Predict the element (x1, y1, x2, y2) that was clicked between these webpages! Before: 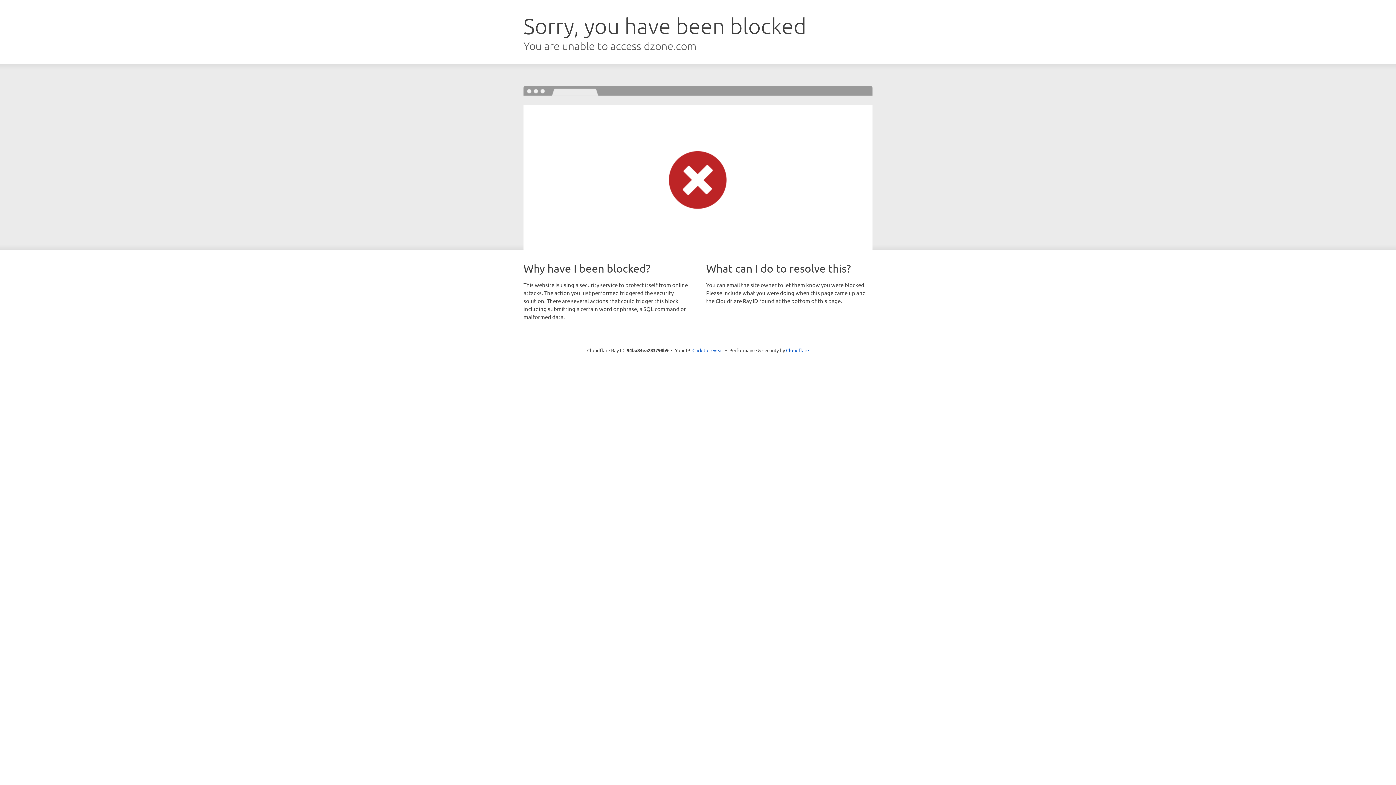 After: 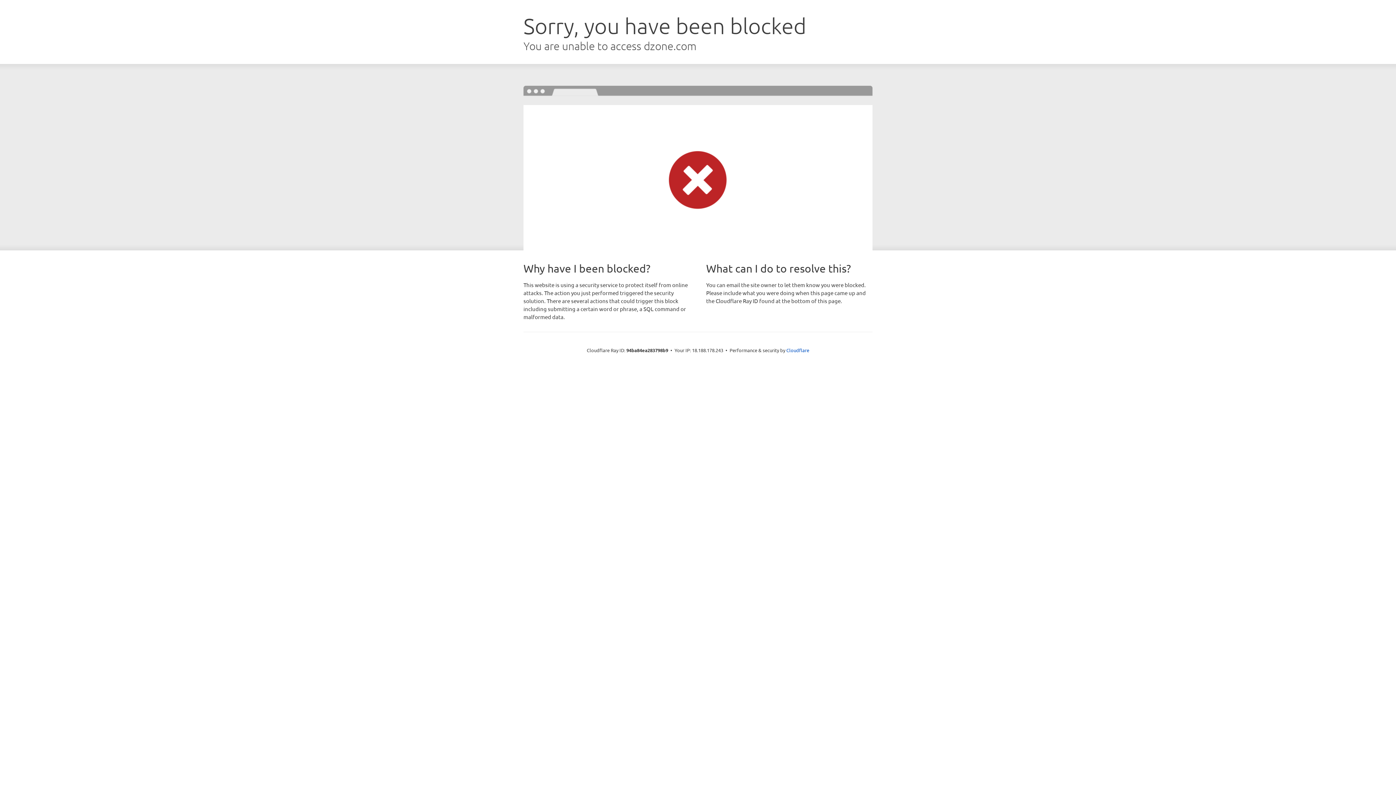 Action: label: Click to reveal bbox: (692, 346, 723, 353)